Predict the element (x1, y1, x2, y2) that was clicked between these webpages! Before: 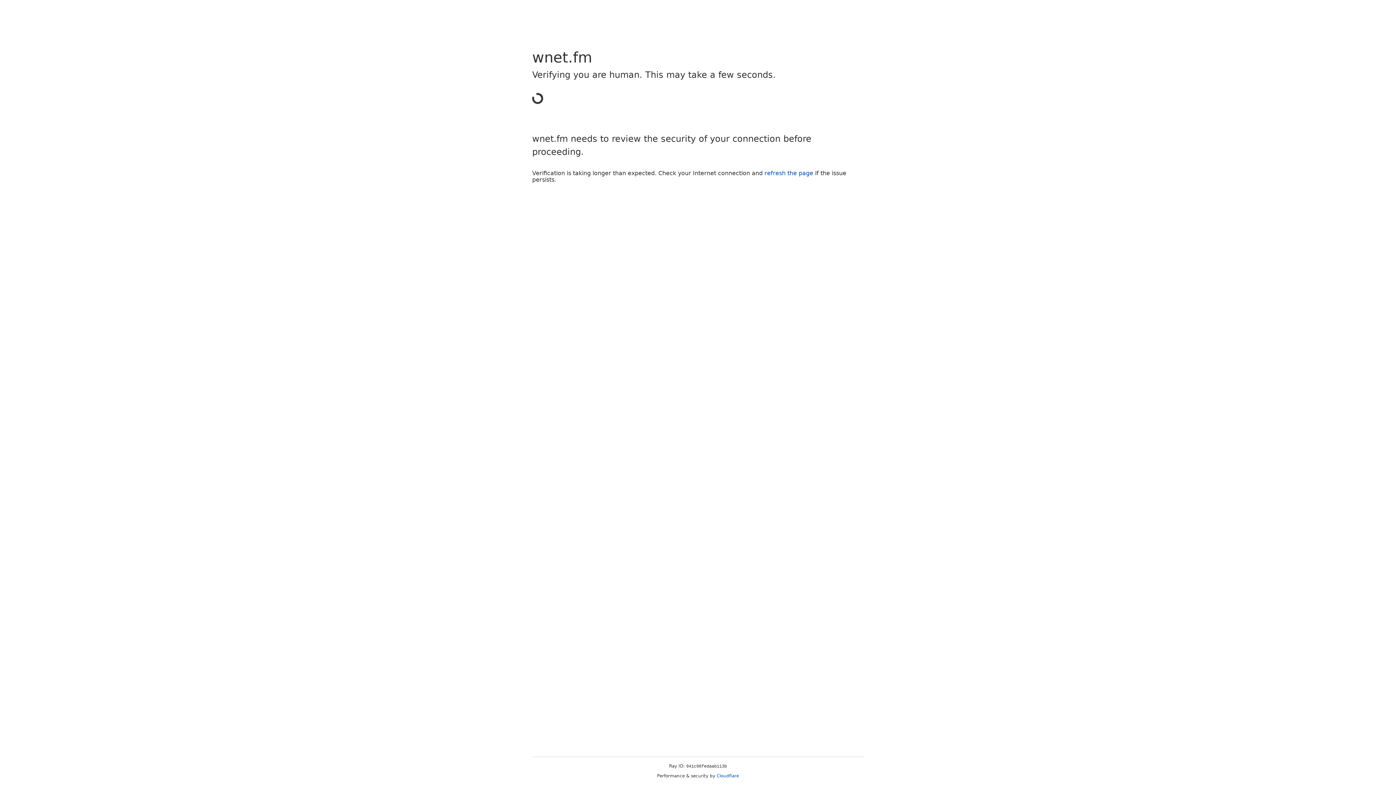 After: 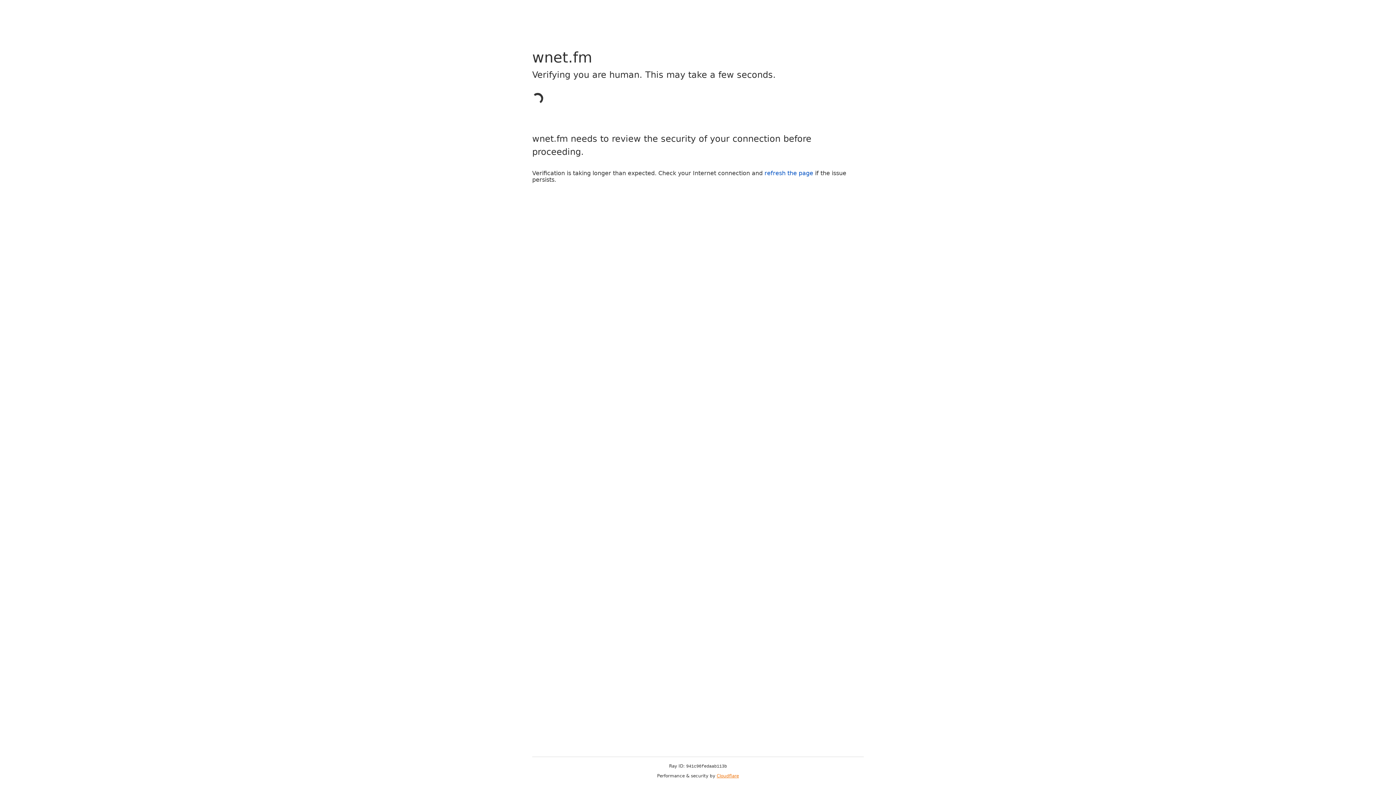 Action: bbox: (716, 773, 739, 778) label: Cloudflare